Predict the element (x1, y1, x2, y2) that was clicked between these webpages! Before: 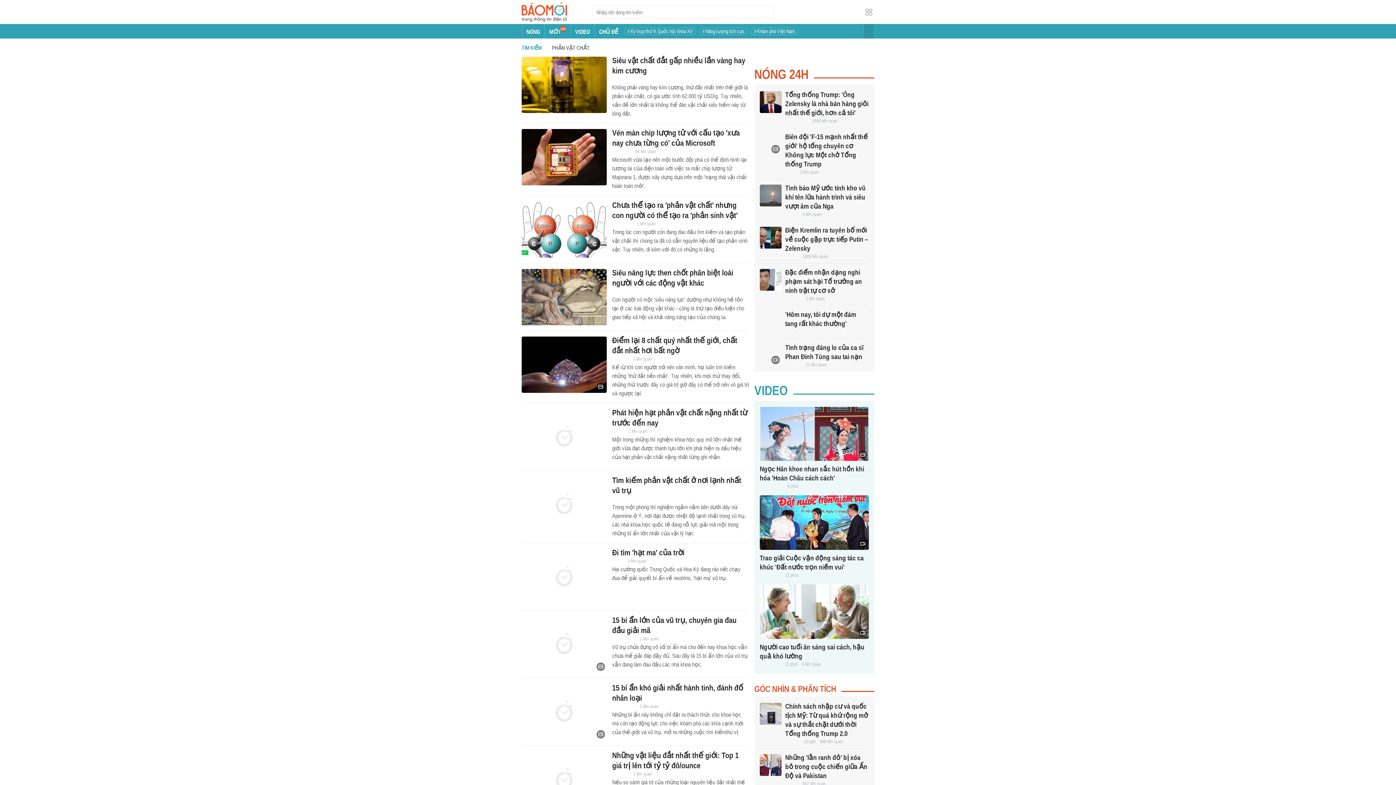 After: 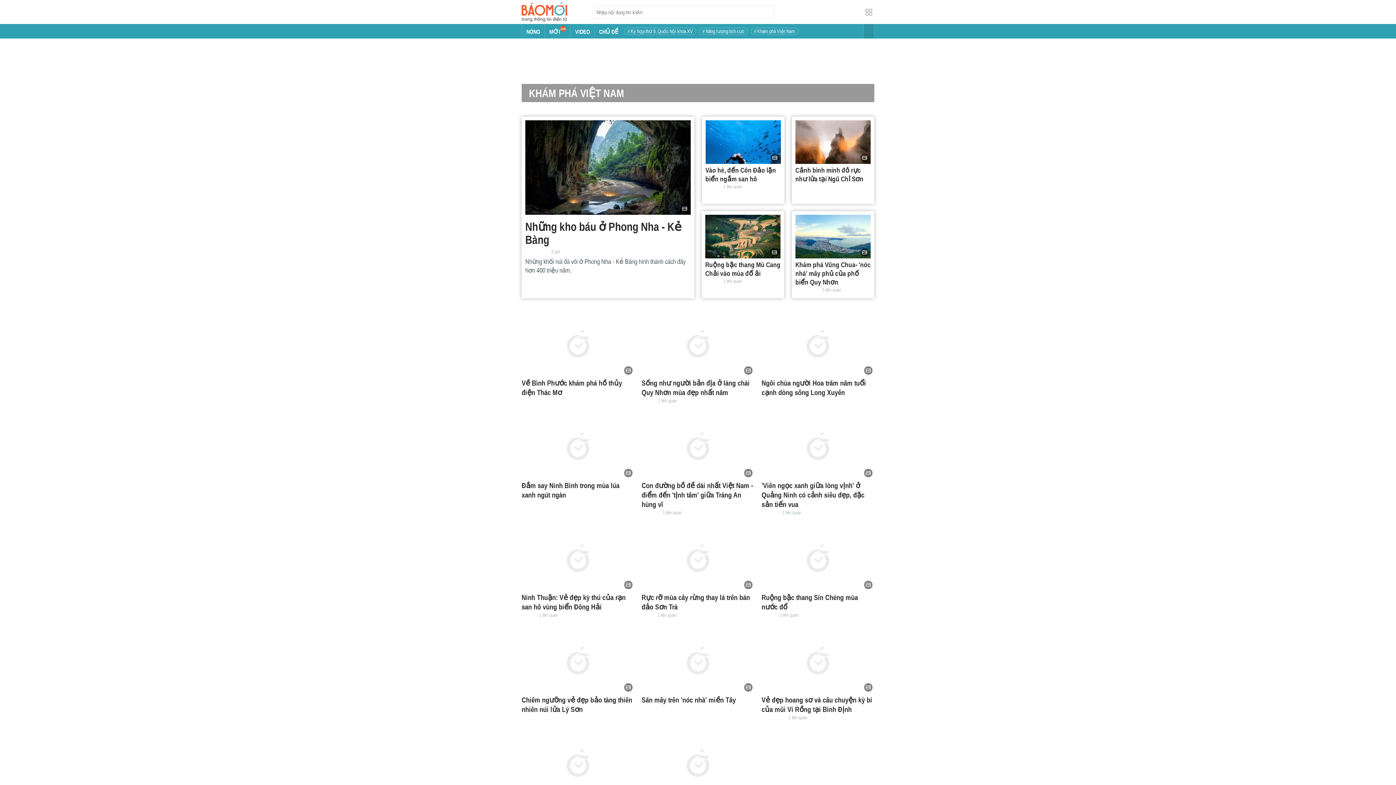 Action: bbox: (754, 28, 795, 34) label: # Khám phá Việt Nam